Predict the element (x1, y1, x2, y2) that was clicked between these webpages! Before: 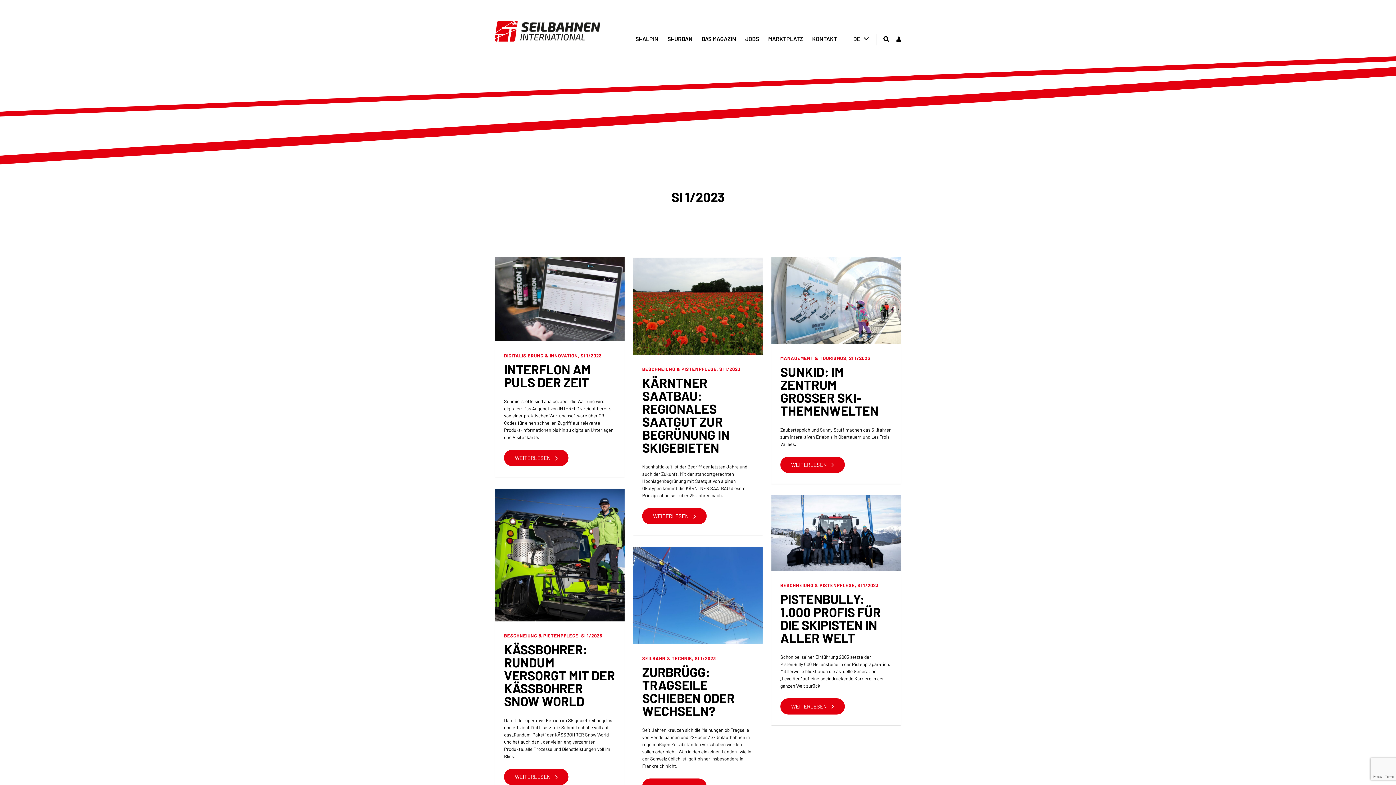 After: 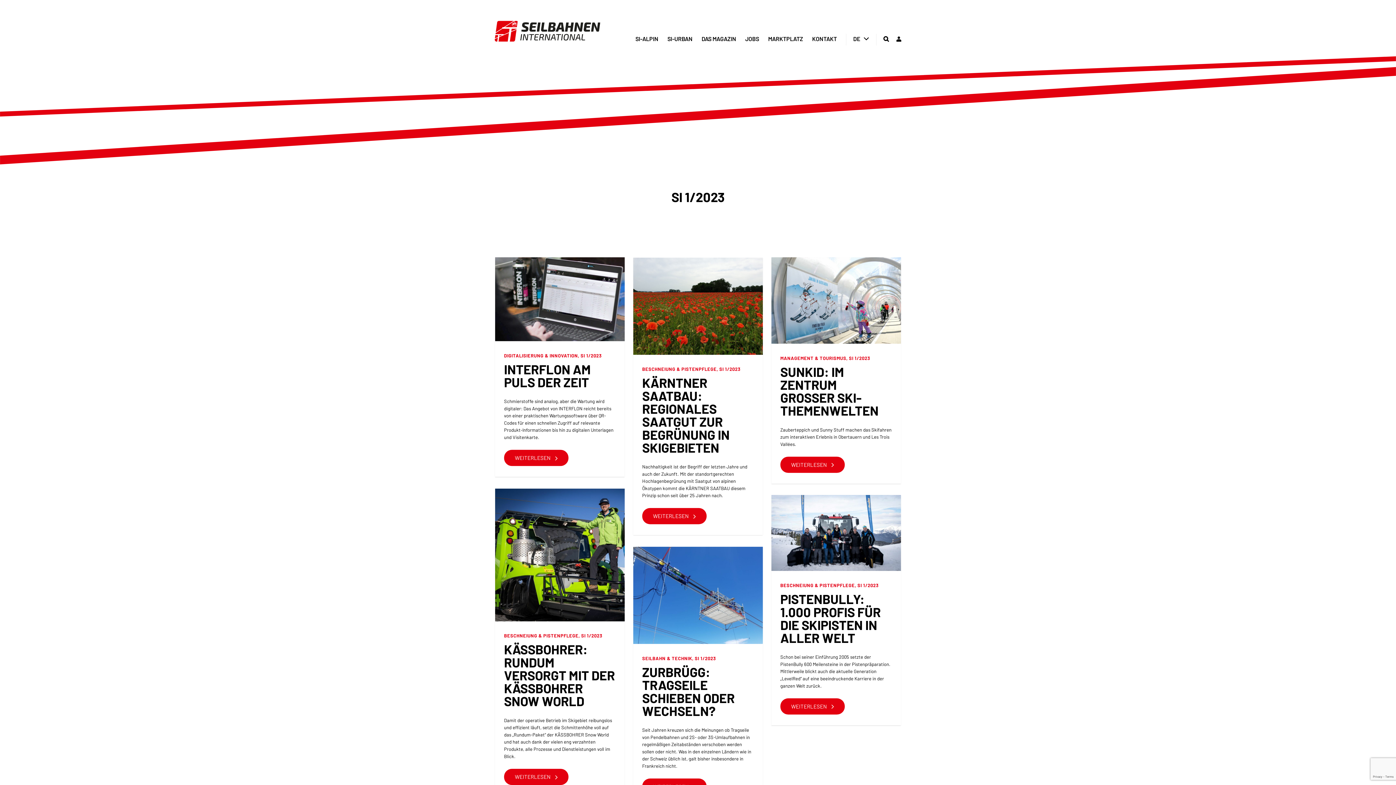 Action: label: DE bbox: (853, 18, 869, 45)